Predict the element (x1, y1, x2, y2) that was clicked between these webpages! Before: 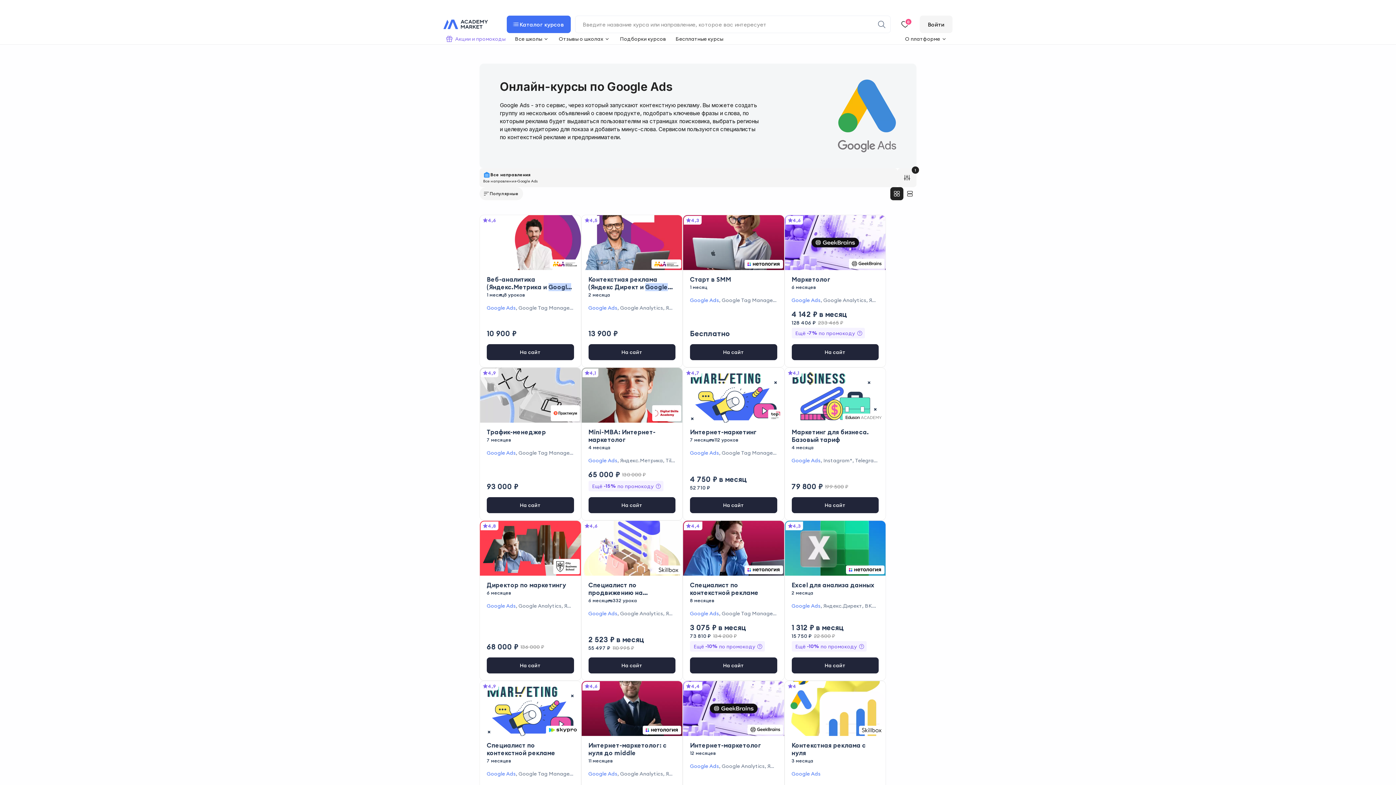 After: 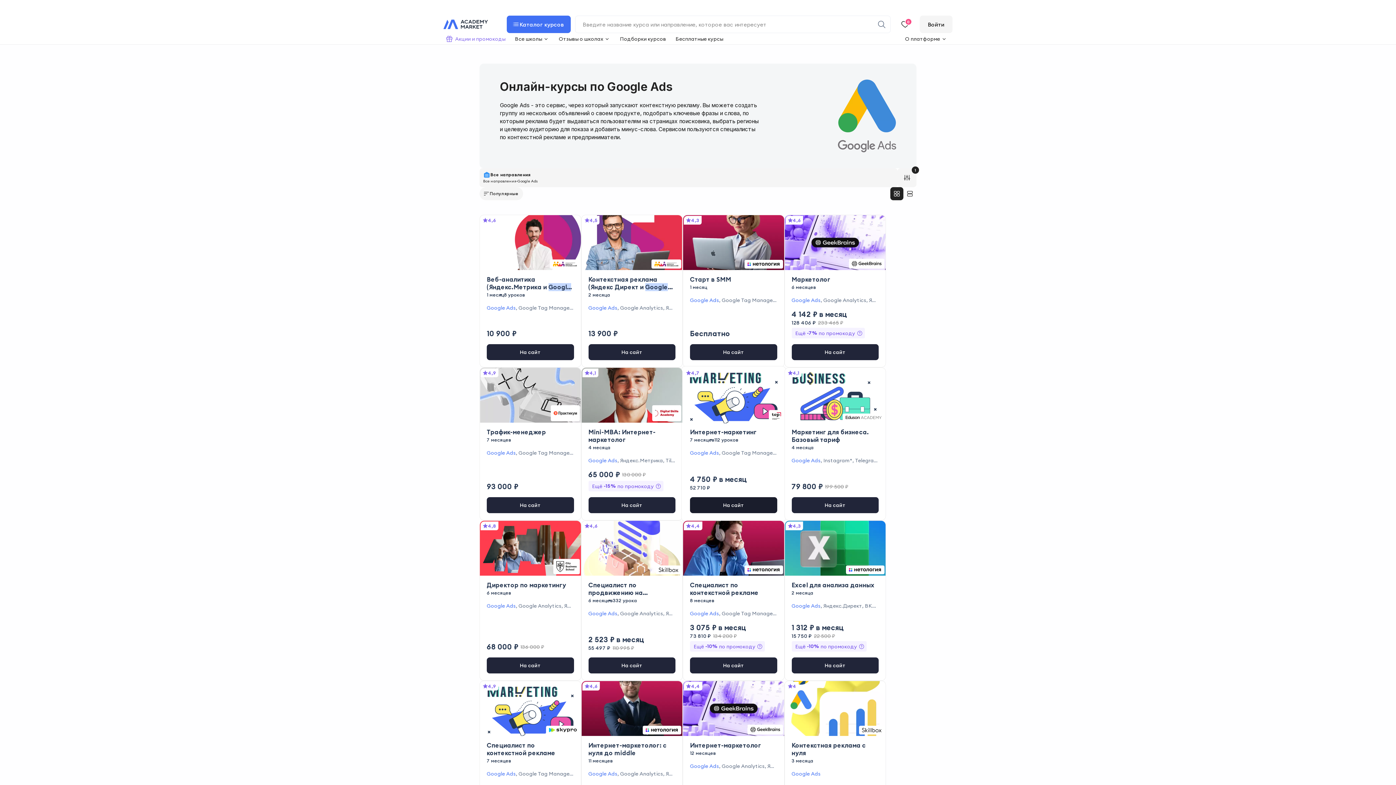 Action: bbox: (690, 497, 777, 513) label: [object Object]